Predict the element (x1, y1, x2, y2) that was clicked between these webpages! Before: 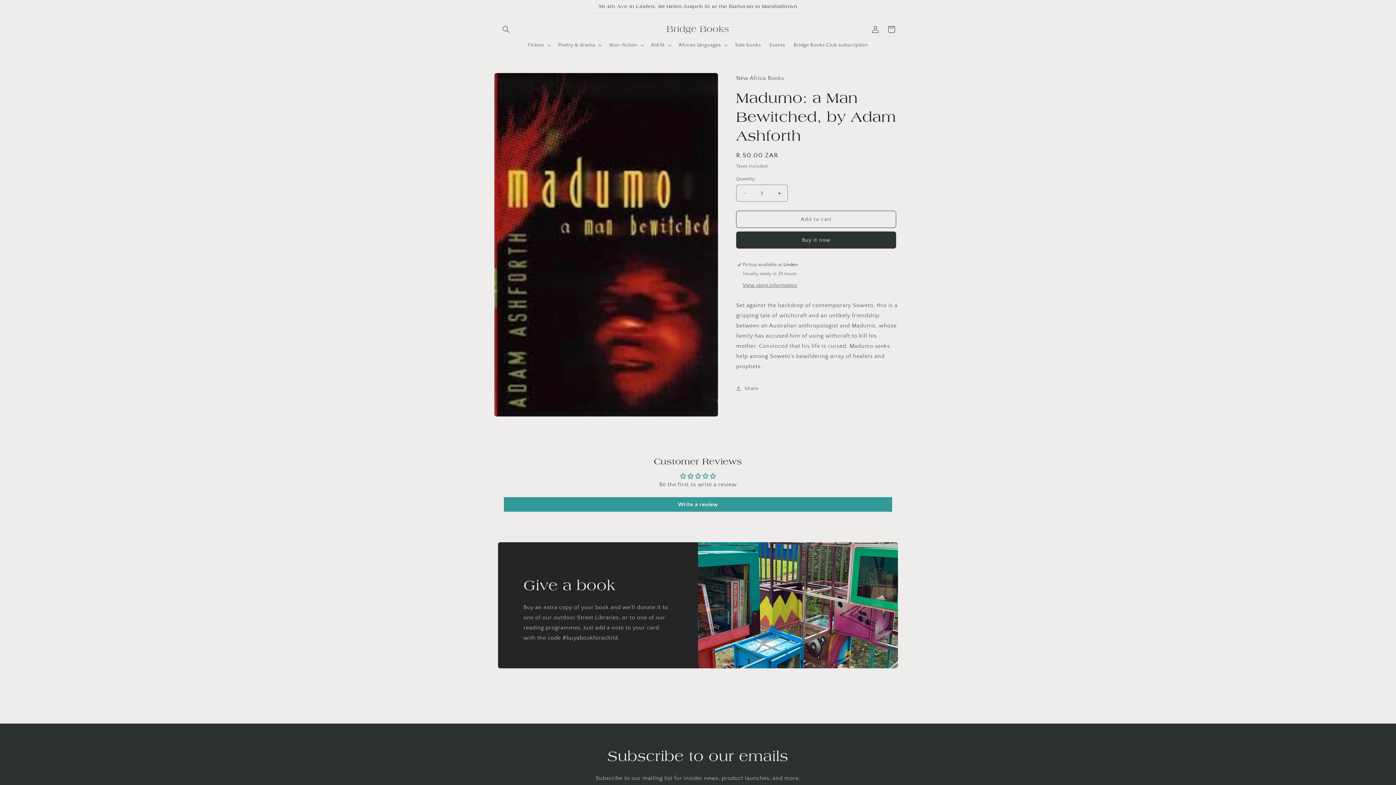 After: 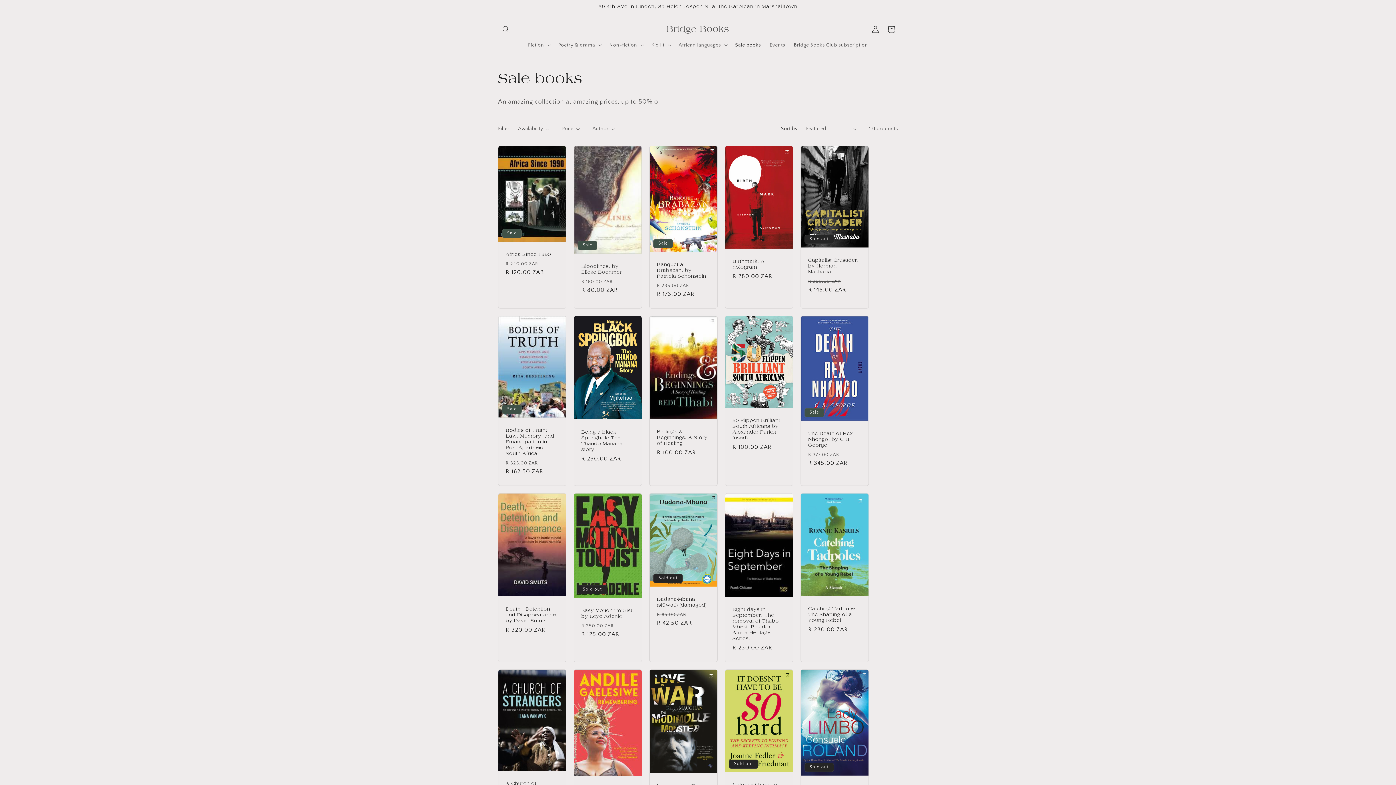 Action: bbox: (730, 37, 765, 52) label: Sale books